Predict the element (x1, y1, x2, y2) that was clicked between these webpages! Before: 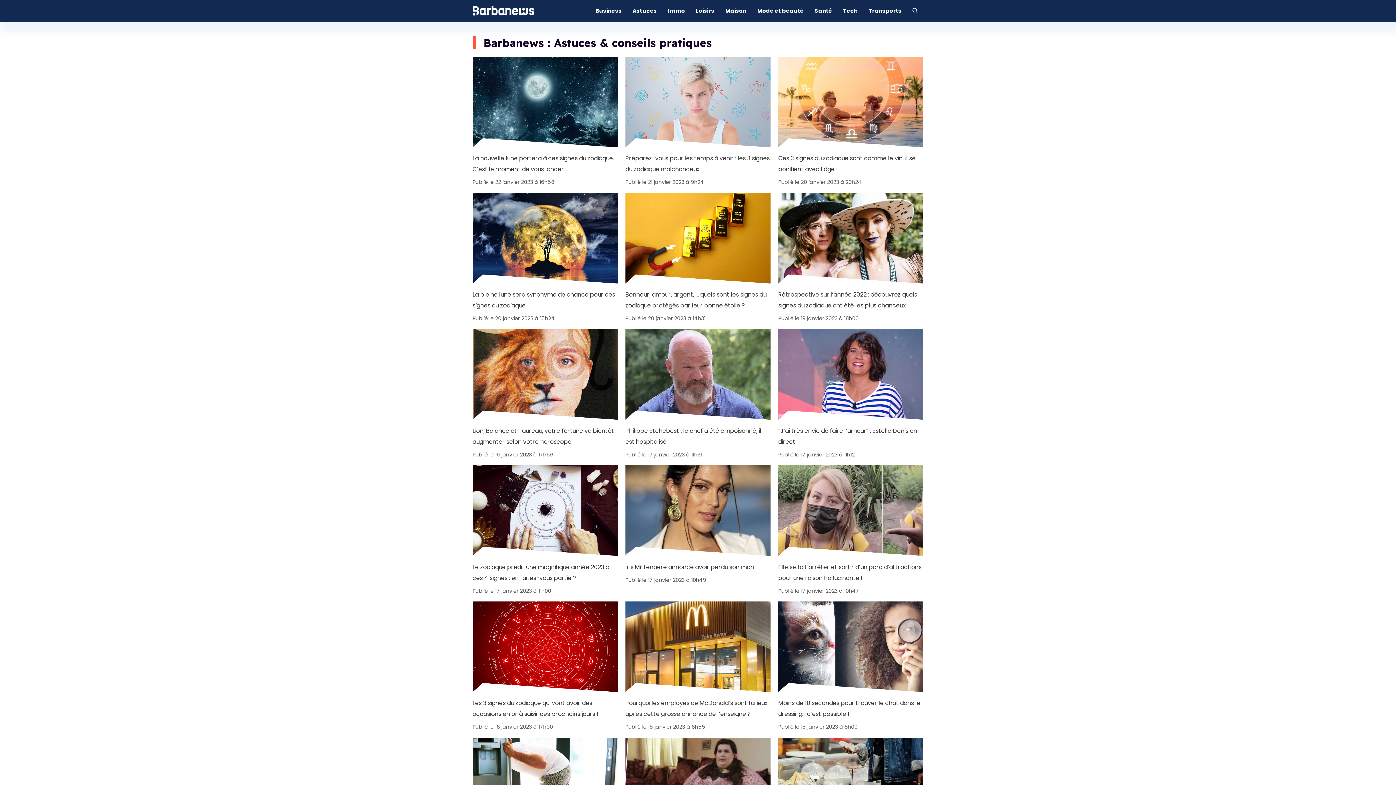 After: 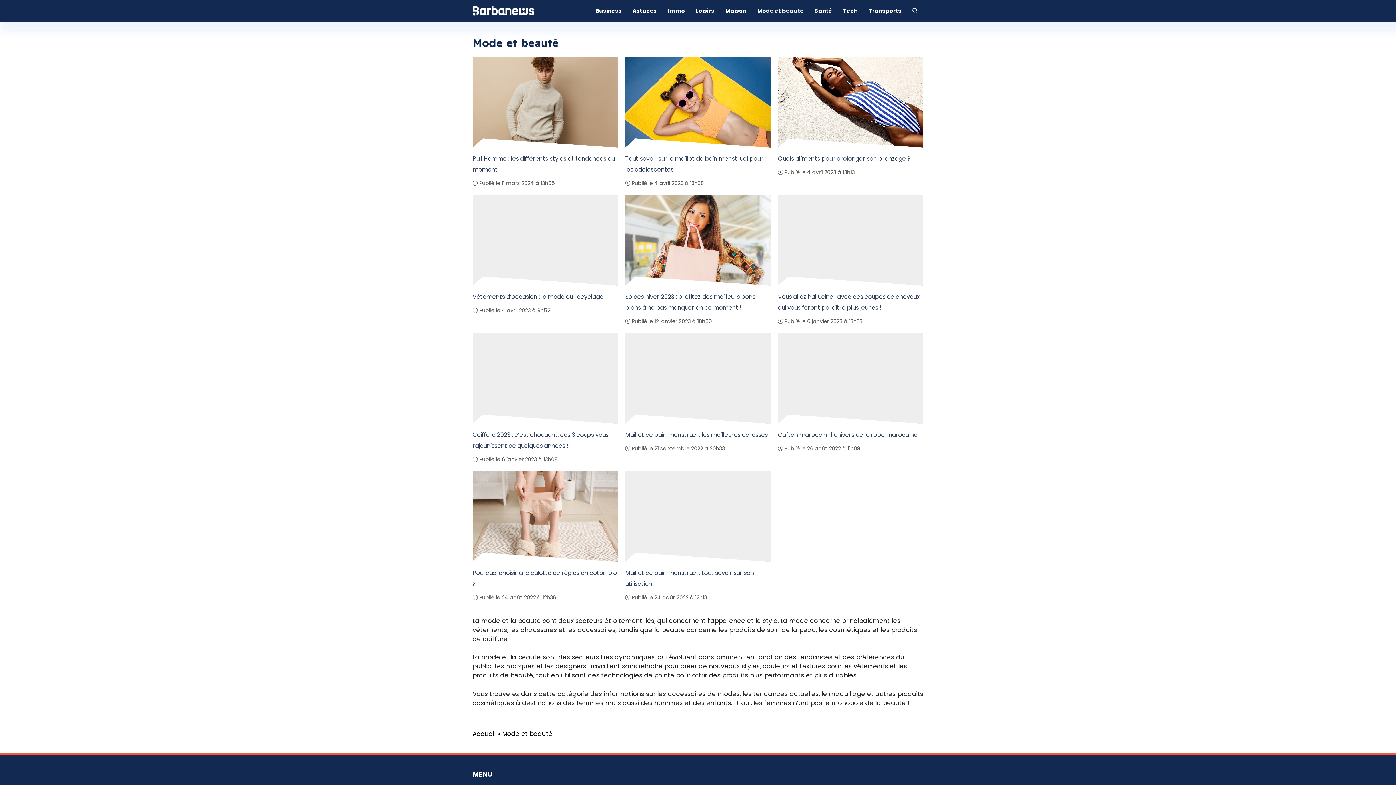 Action: label: Mode et beauté bbox: (752, 0, 809, 21)